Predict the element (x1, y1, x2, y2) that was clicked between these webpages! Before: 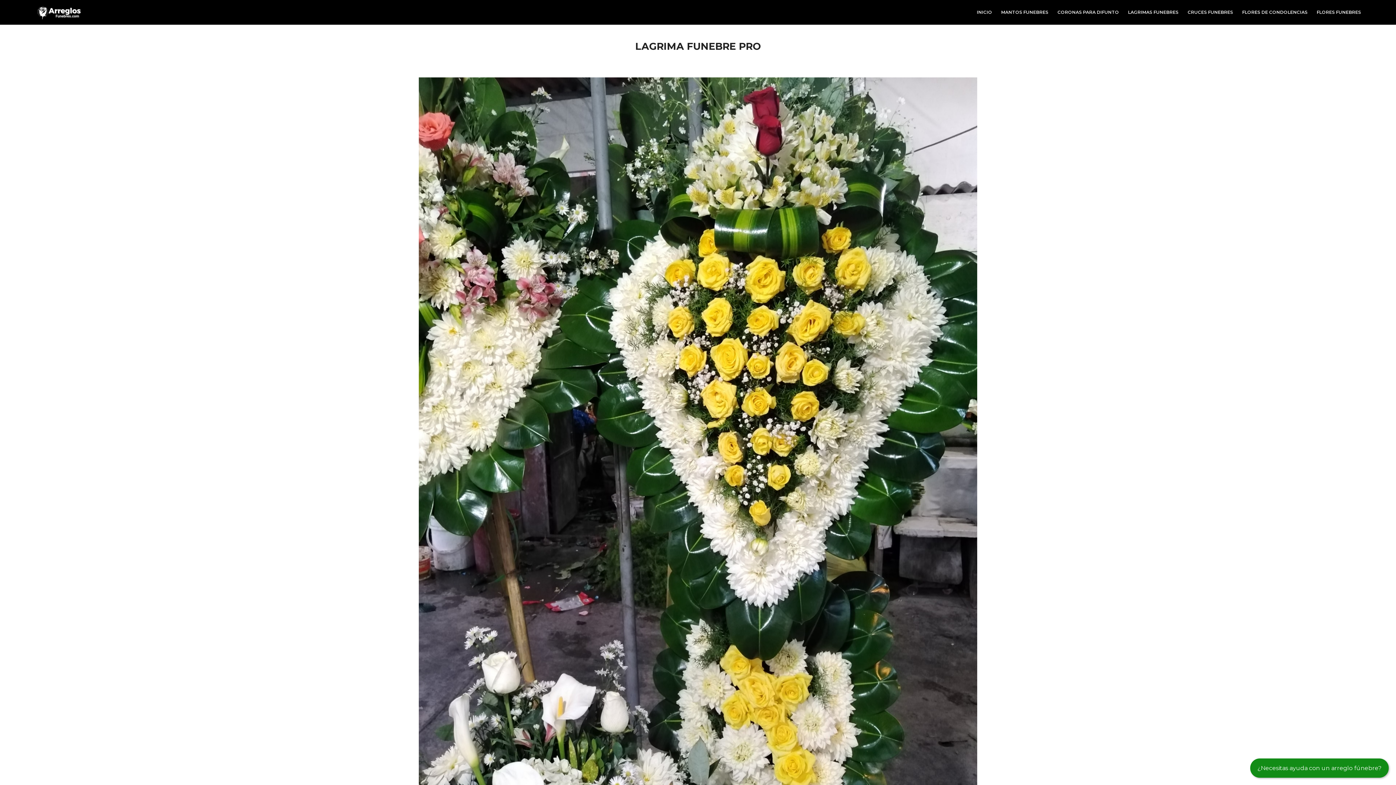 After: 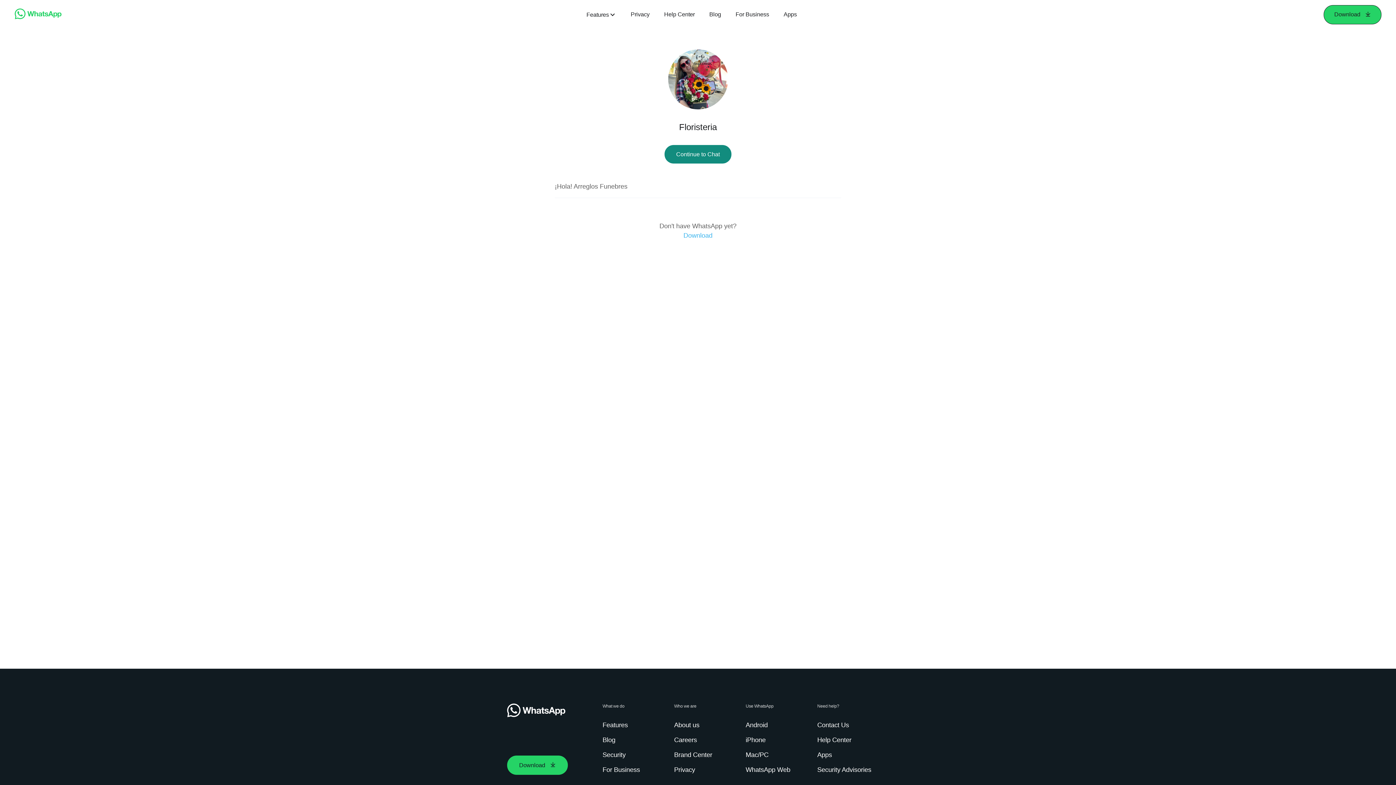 Action: label: MANTOS FUNEBRES bbox: (997, 0, 1052, 24)